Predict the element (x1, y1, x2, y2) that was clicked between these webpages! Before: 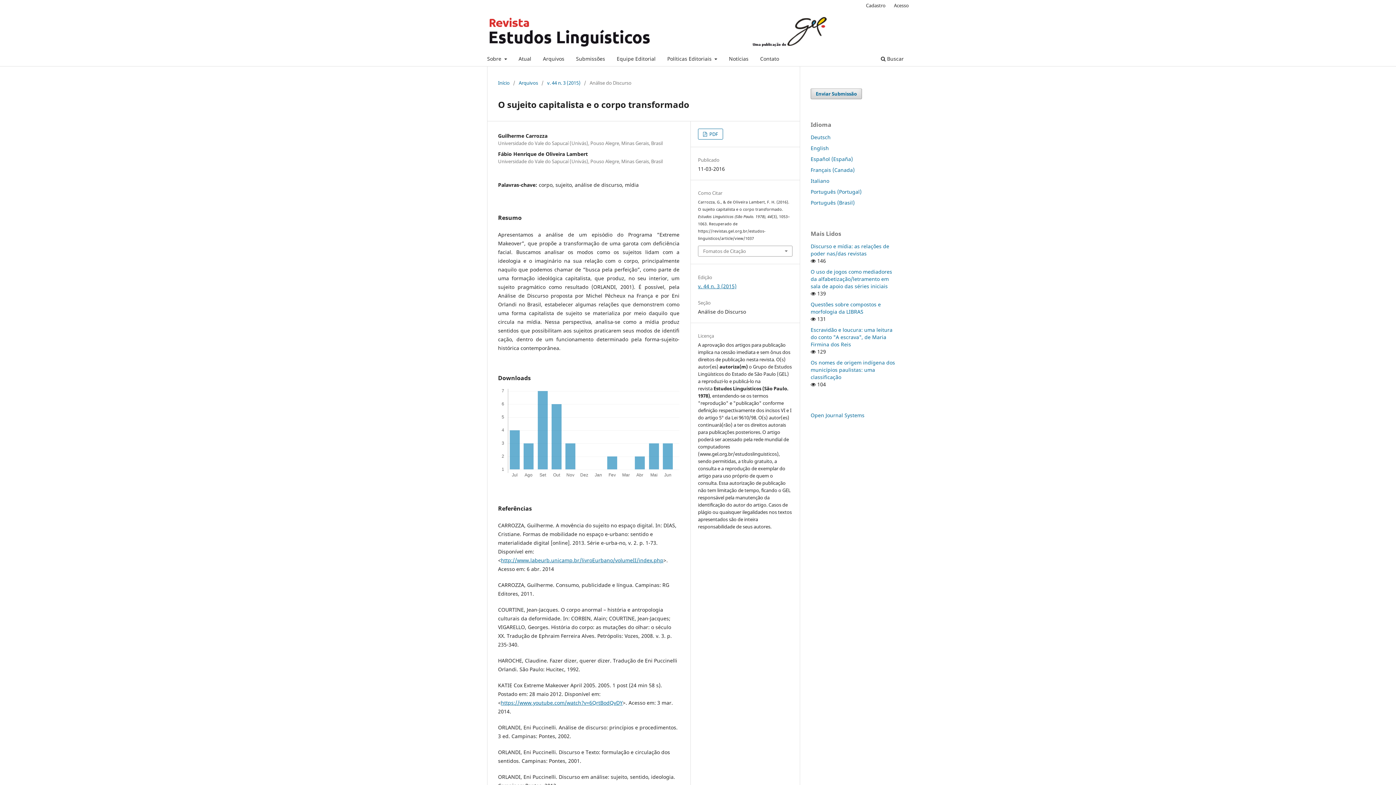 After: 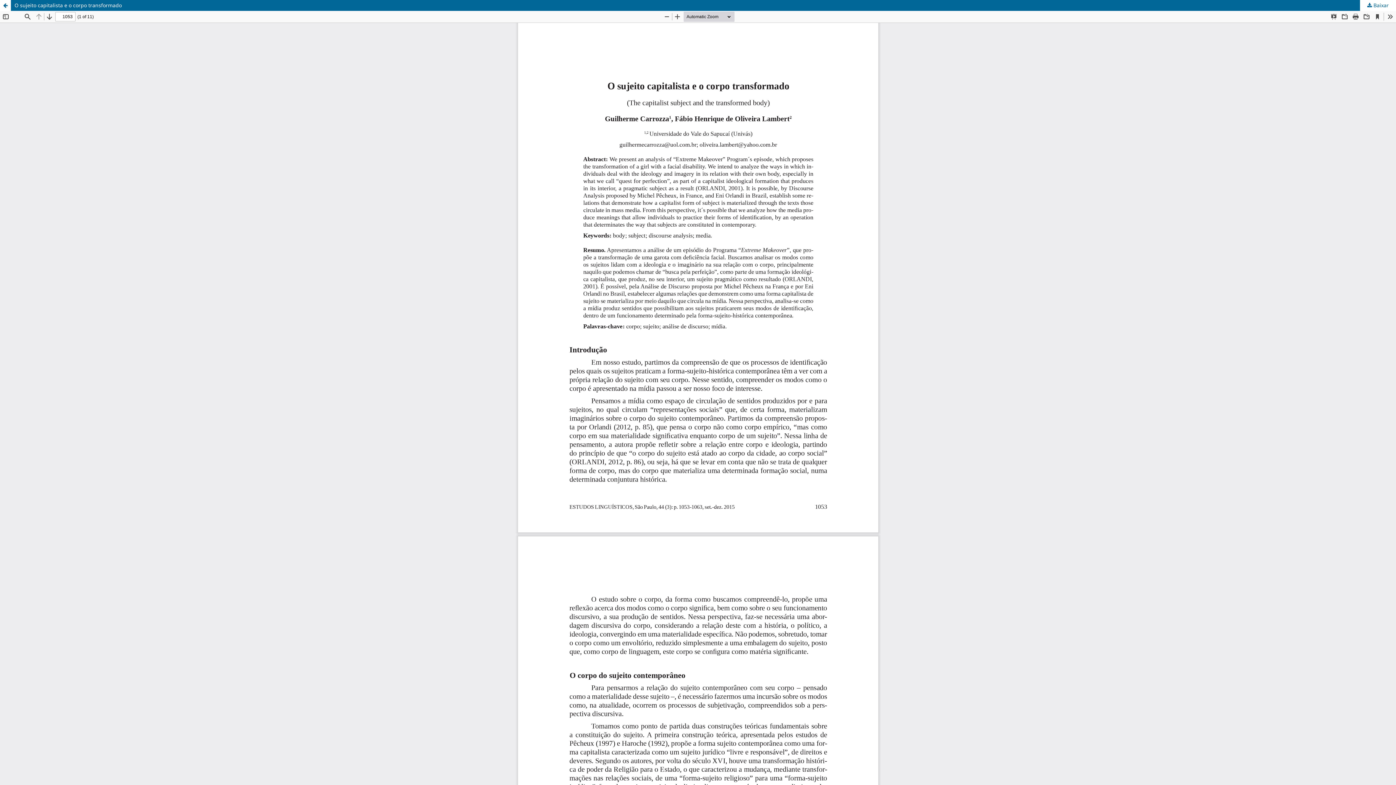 Action: label:  PDF bbox: (698, 128, 723, 139)